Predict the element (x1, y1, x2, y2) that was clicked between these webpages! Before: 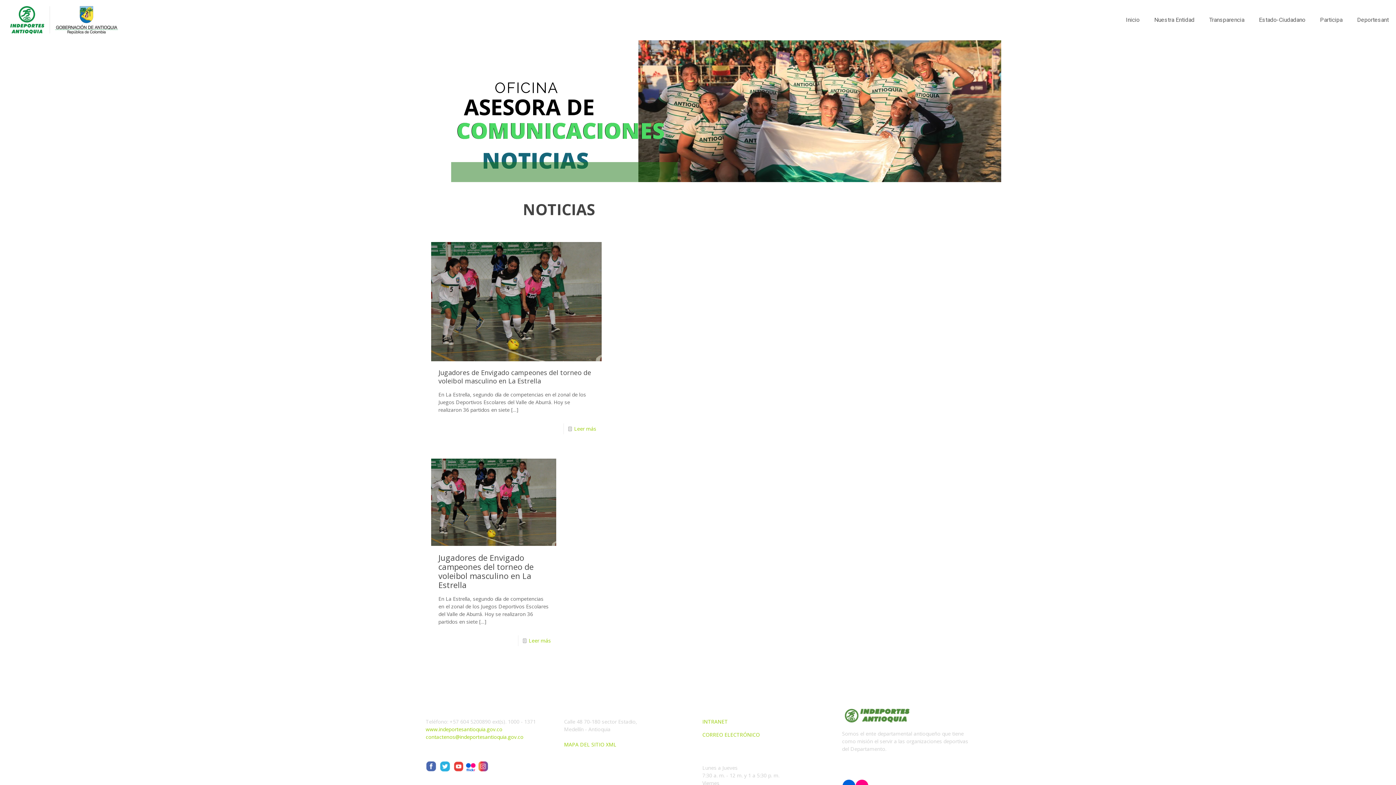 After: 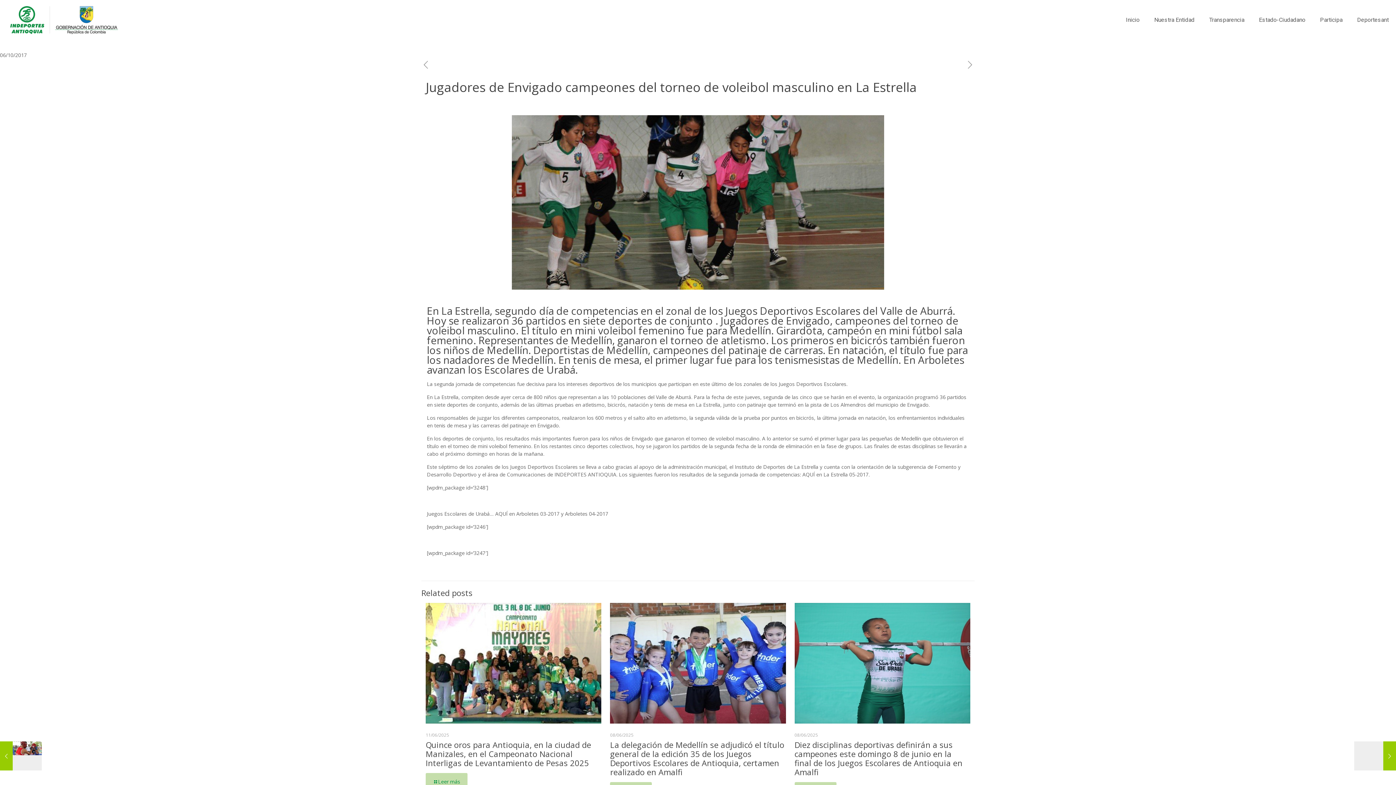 Action: label: Leer más bbox: (528, 637, 551, 644)